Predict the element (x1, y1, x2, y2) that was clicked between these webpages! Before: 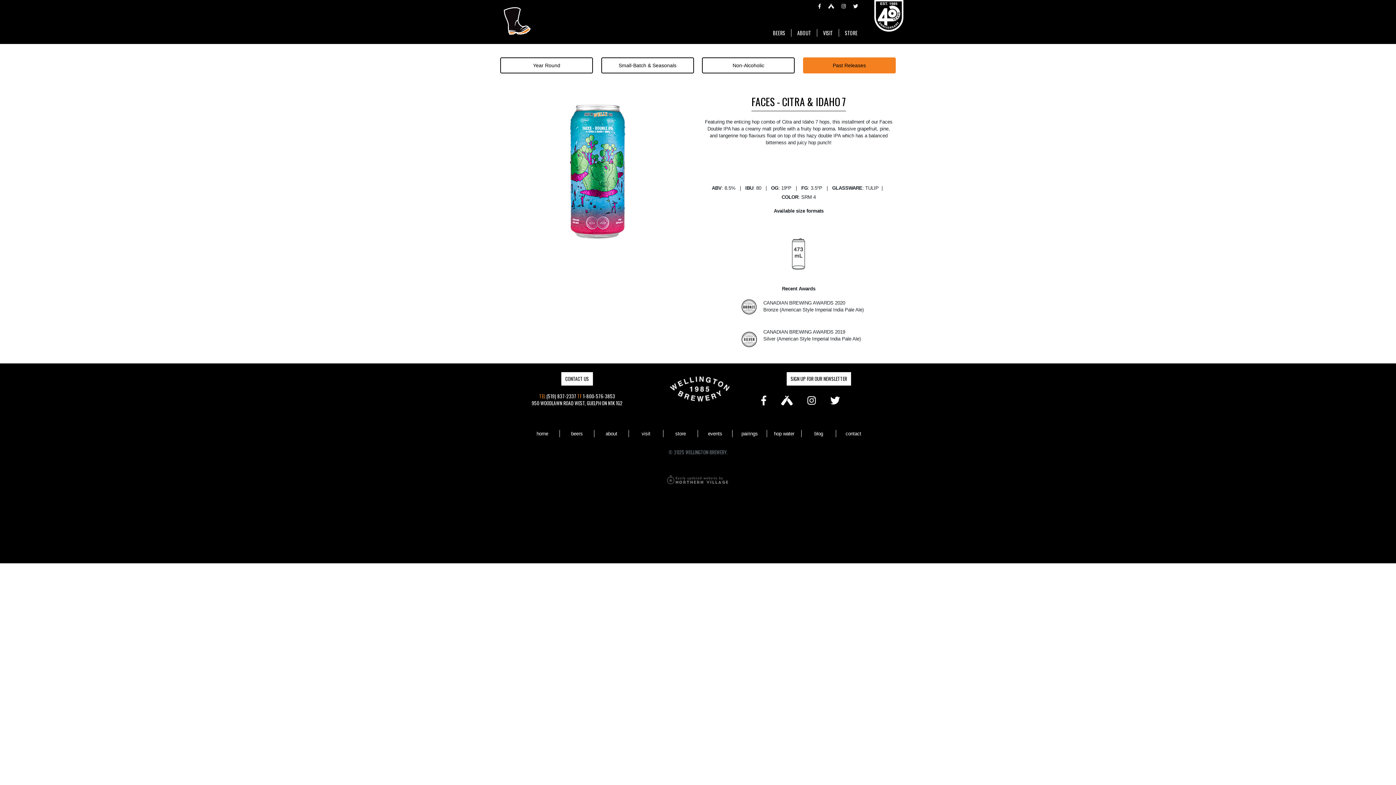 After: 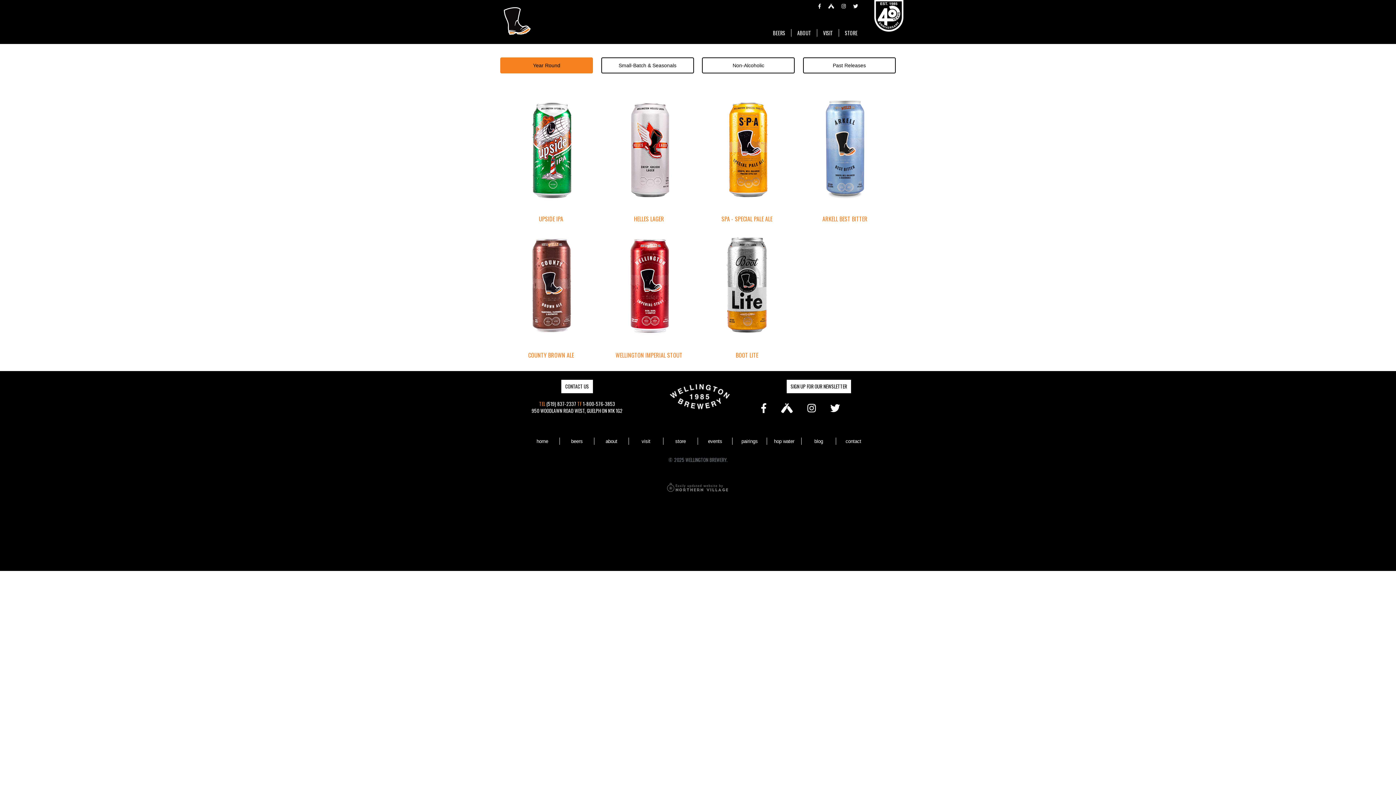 Action: label: Year Round bbox: (500, 57, 593, 73)